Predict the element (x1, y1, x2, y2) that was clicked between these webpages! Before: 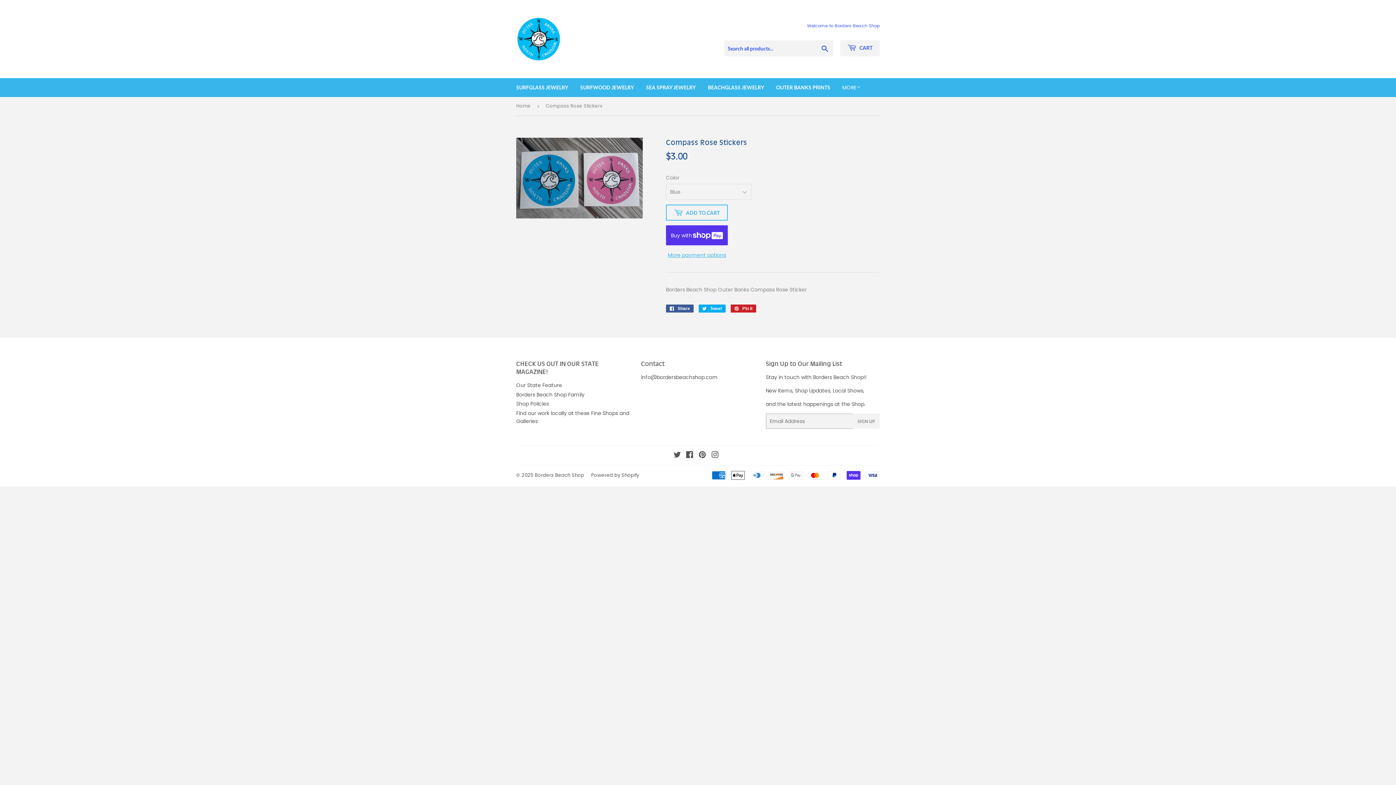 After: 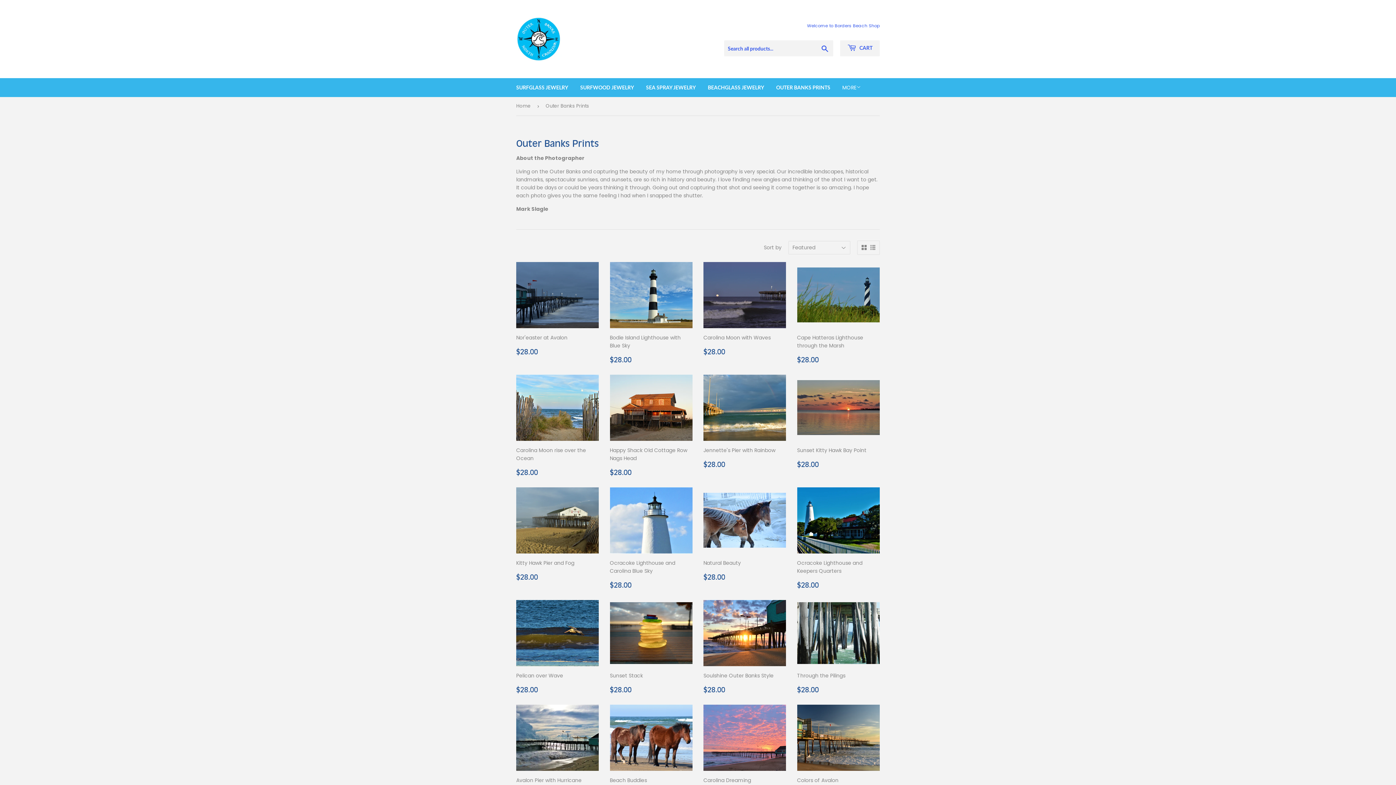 Action: label: OUTER BANKS PRINTS bbox: (770, 78, 836, 97)